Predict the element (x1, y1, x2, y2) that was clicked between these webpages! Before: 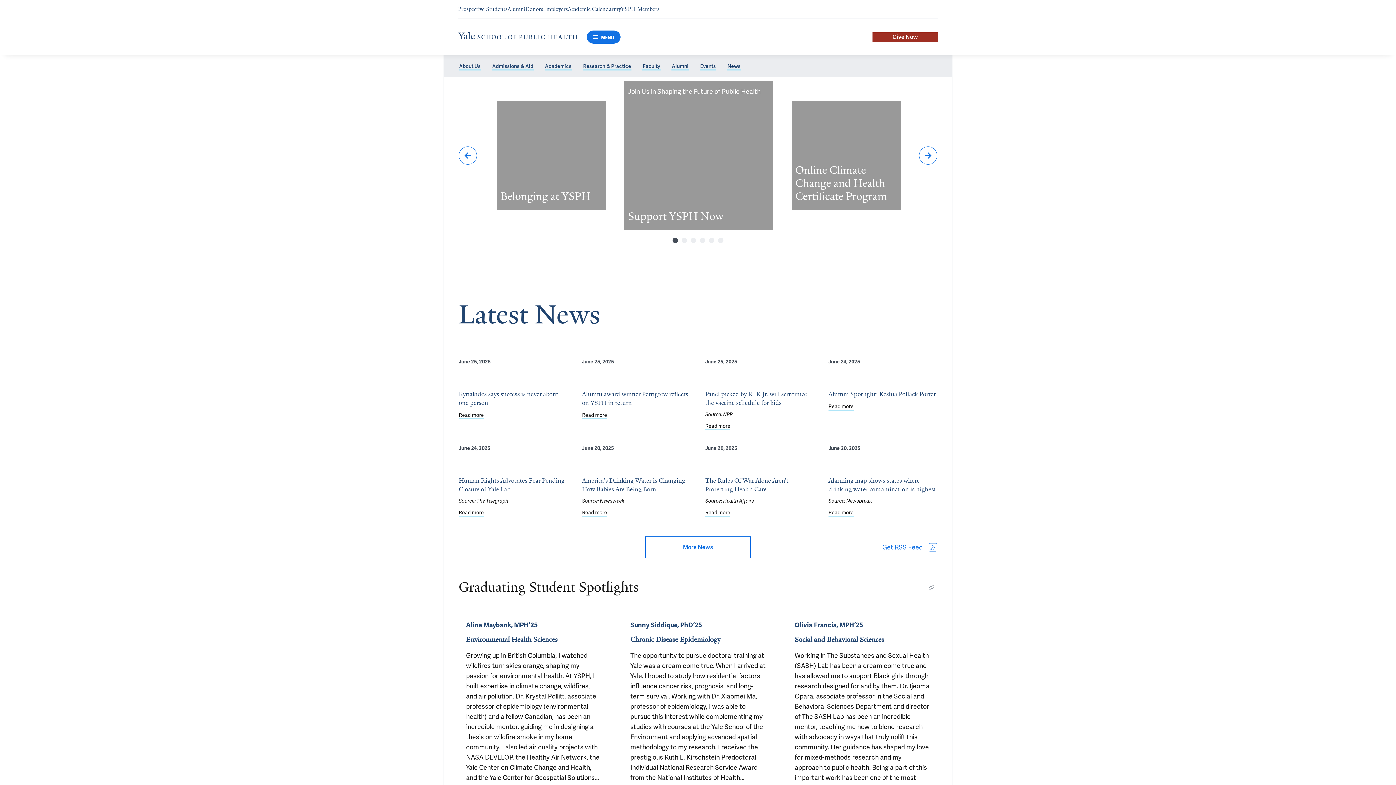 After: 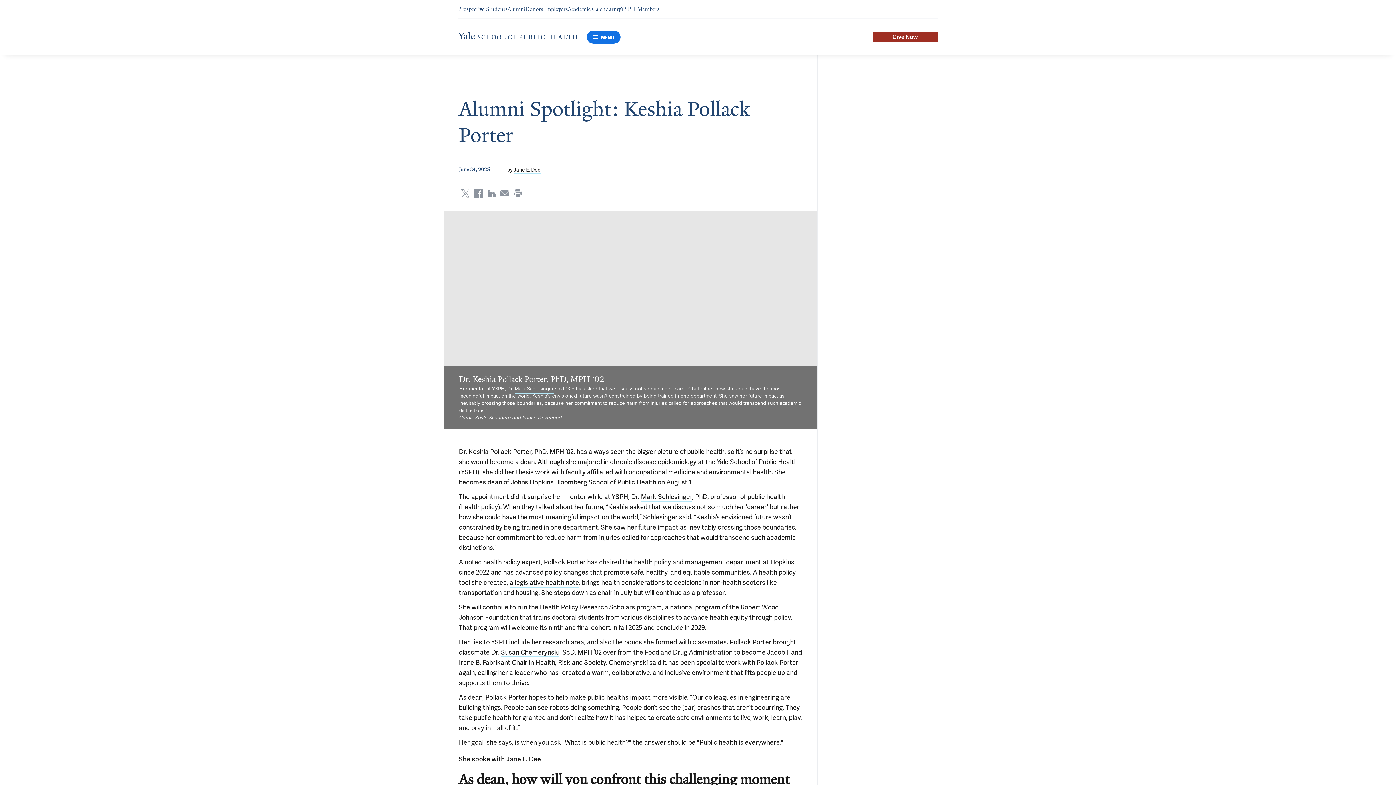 Action: label: Read more about Alumni Spotlight: Keshia Pollack Porter bbox: (828, 402, 853, 410)